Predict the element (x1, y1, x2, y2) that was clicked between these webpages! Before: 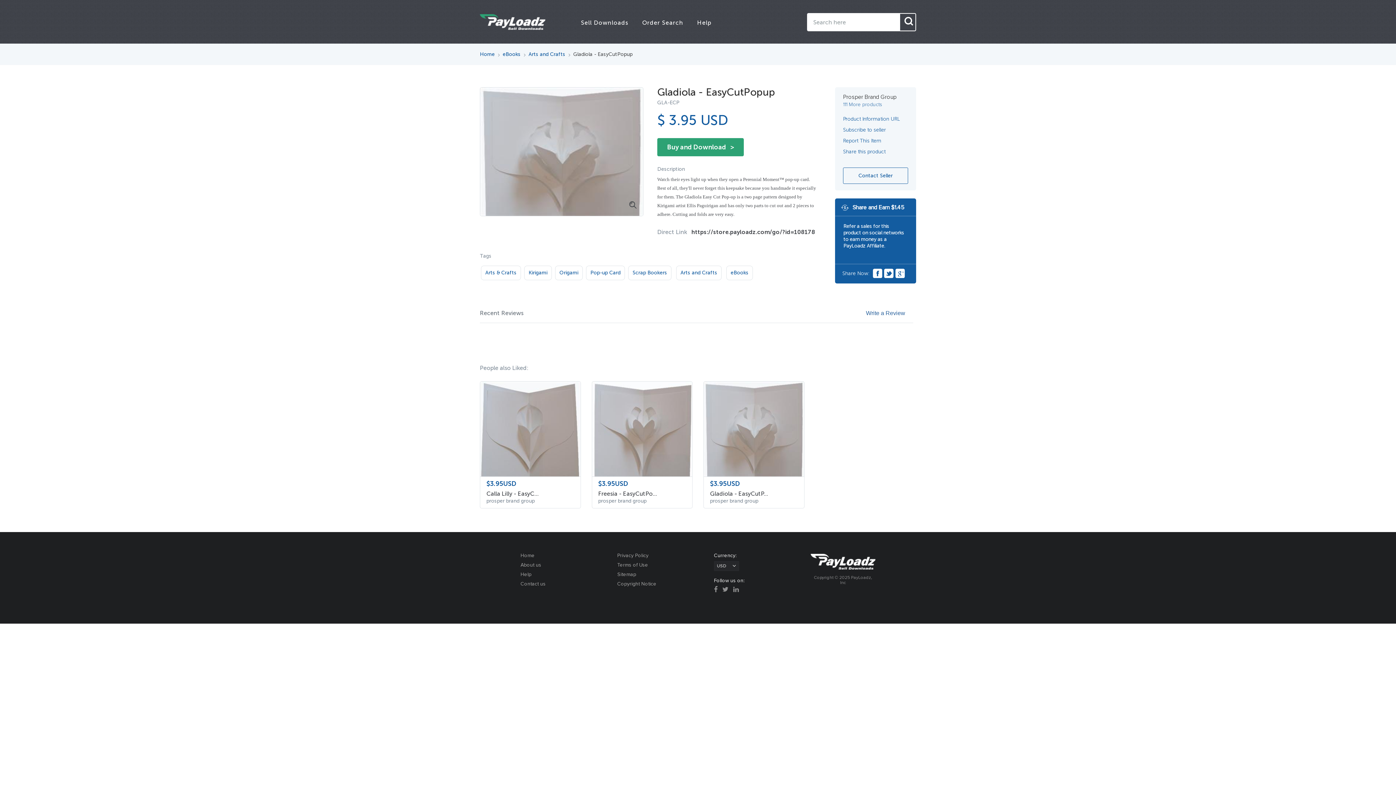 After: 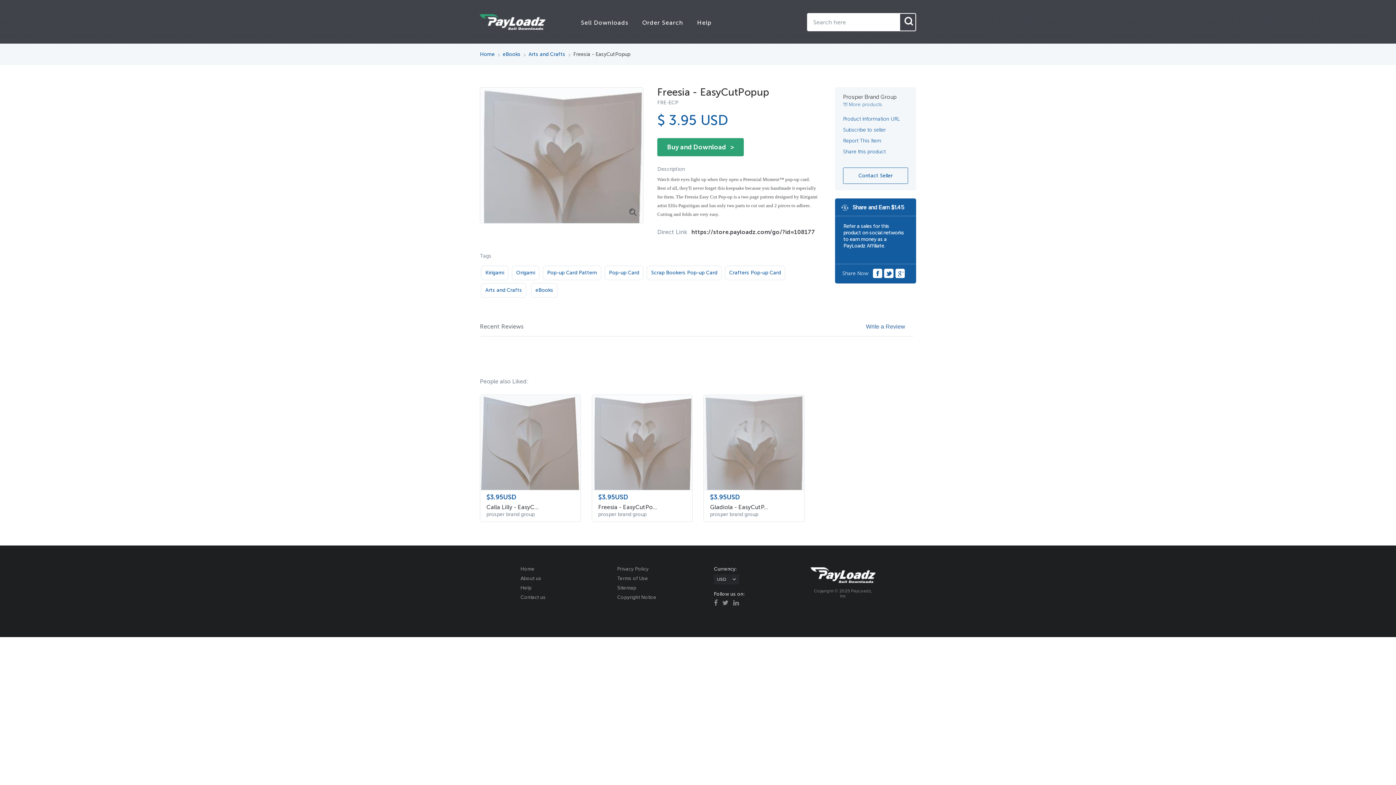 Action: label: $3.95USD
Freesia - EasyCutPo...
prosper brand group bbox: (592, 381, 692, 508)